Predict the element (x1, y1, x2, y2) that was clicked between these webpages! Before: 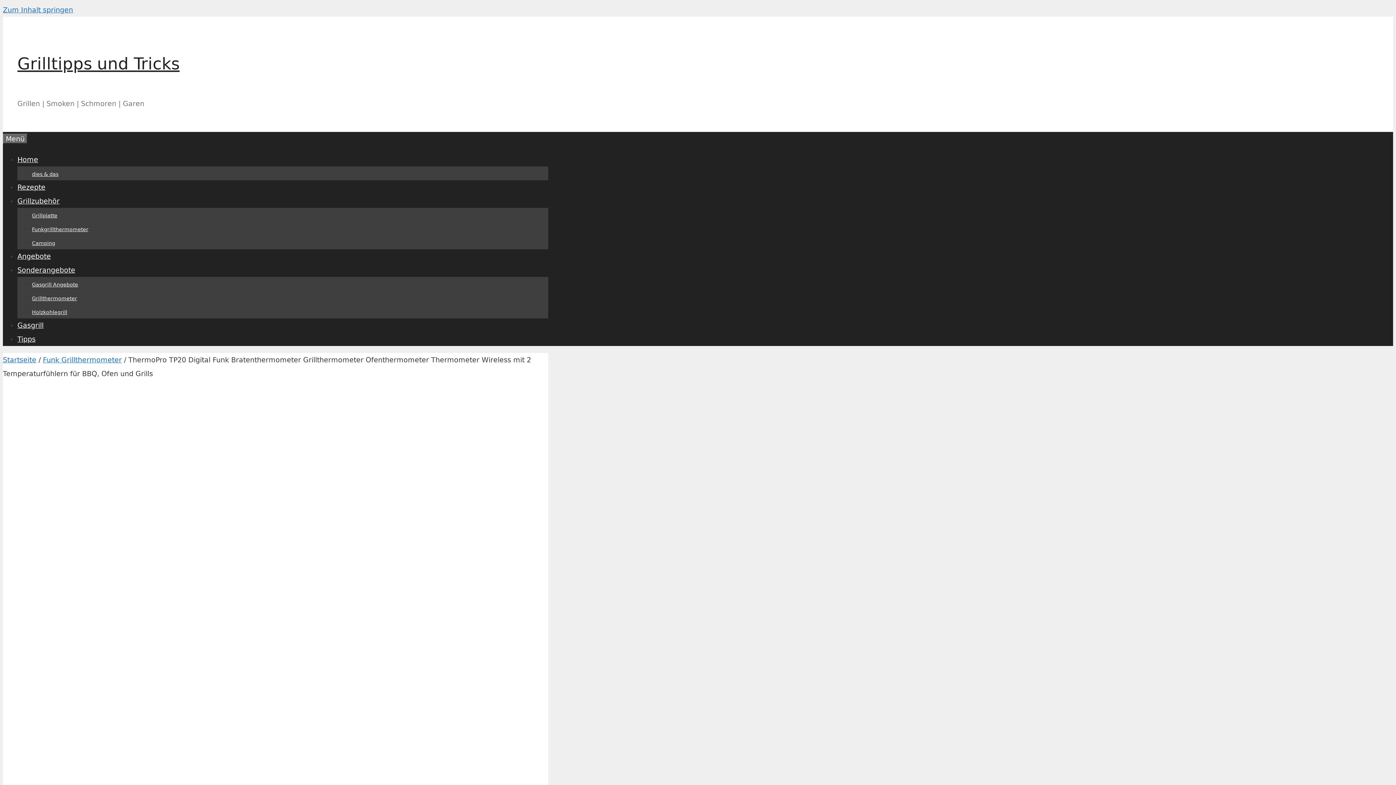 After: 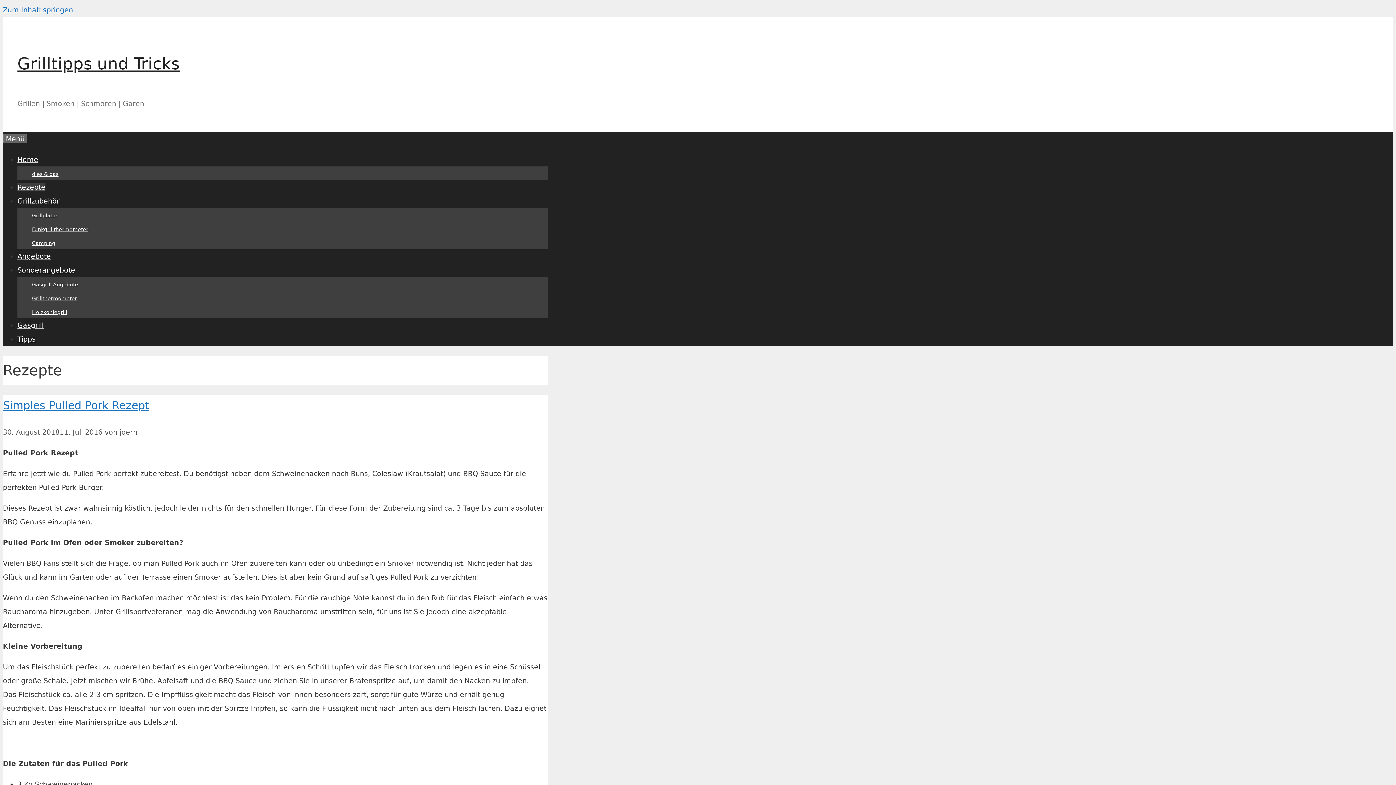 Action: bbox: (17, 183, 45, 191) label: Rezepte